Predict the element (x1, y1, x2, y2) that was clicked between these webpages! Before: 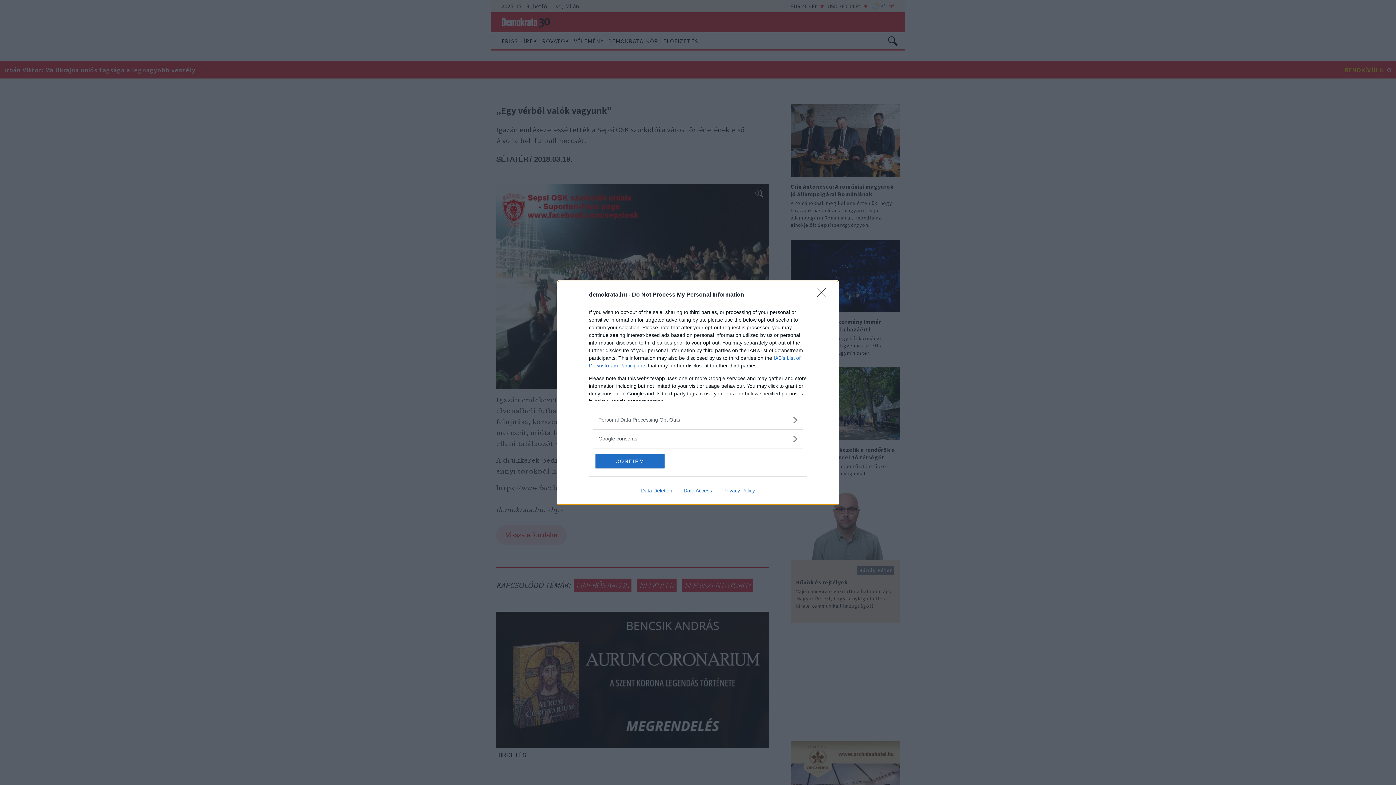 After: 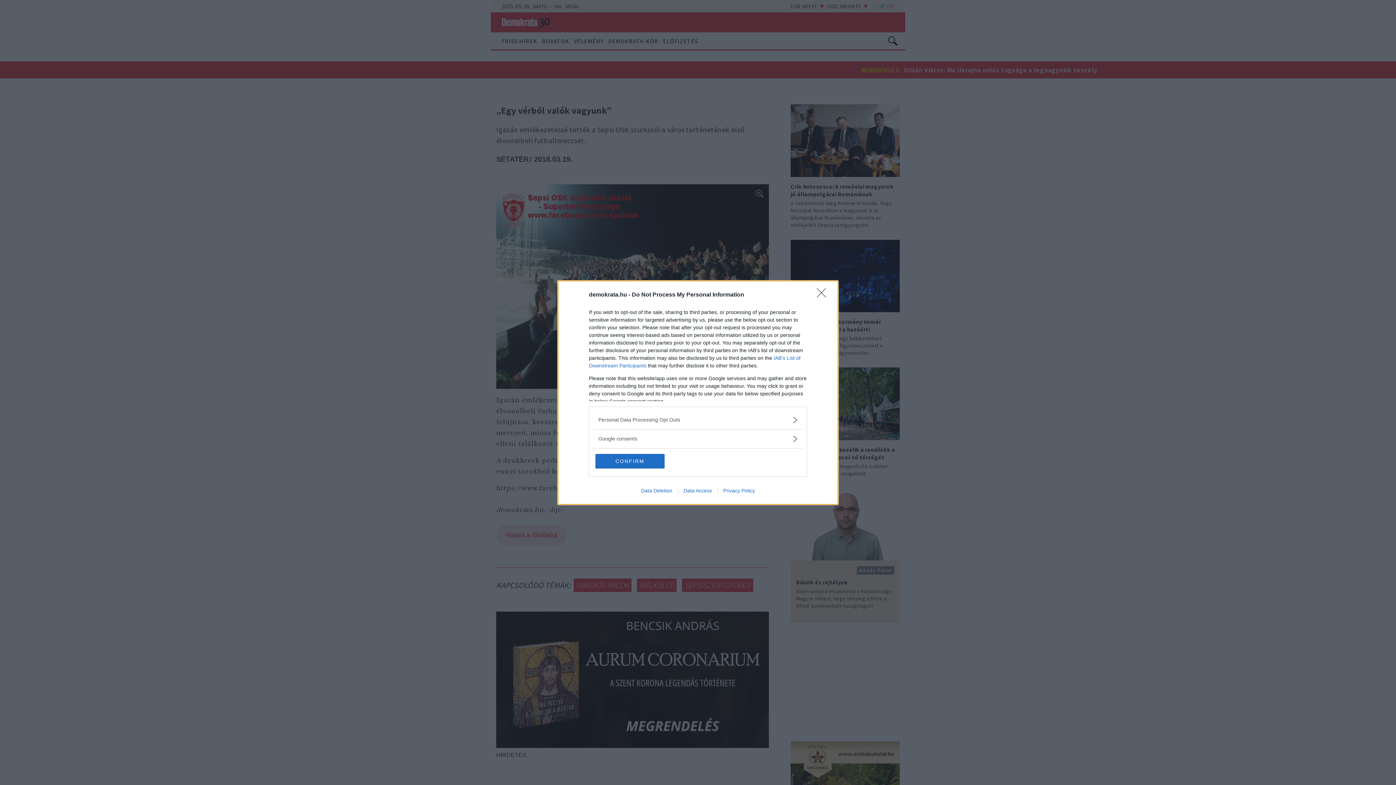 Action: bbox: (635, 487, 678, 493) label: Data Deletion